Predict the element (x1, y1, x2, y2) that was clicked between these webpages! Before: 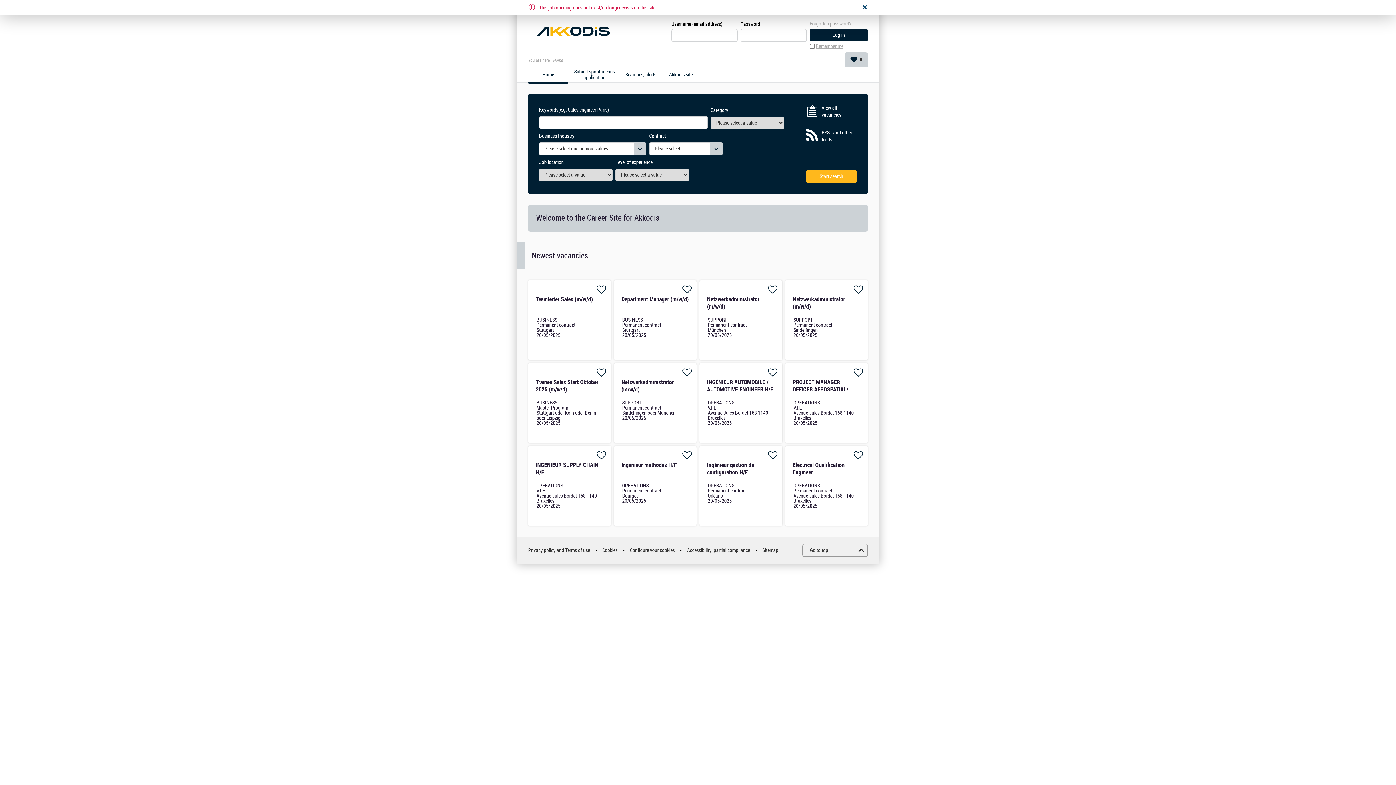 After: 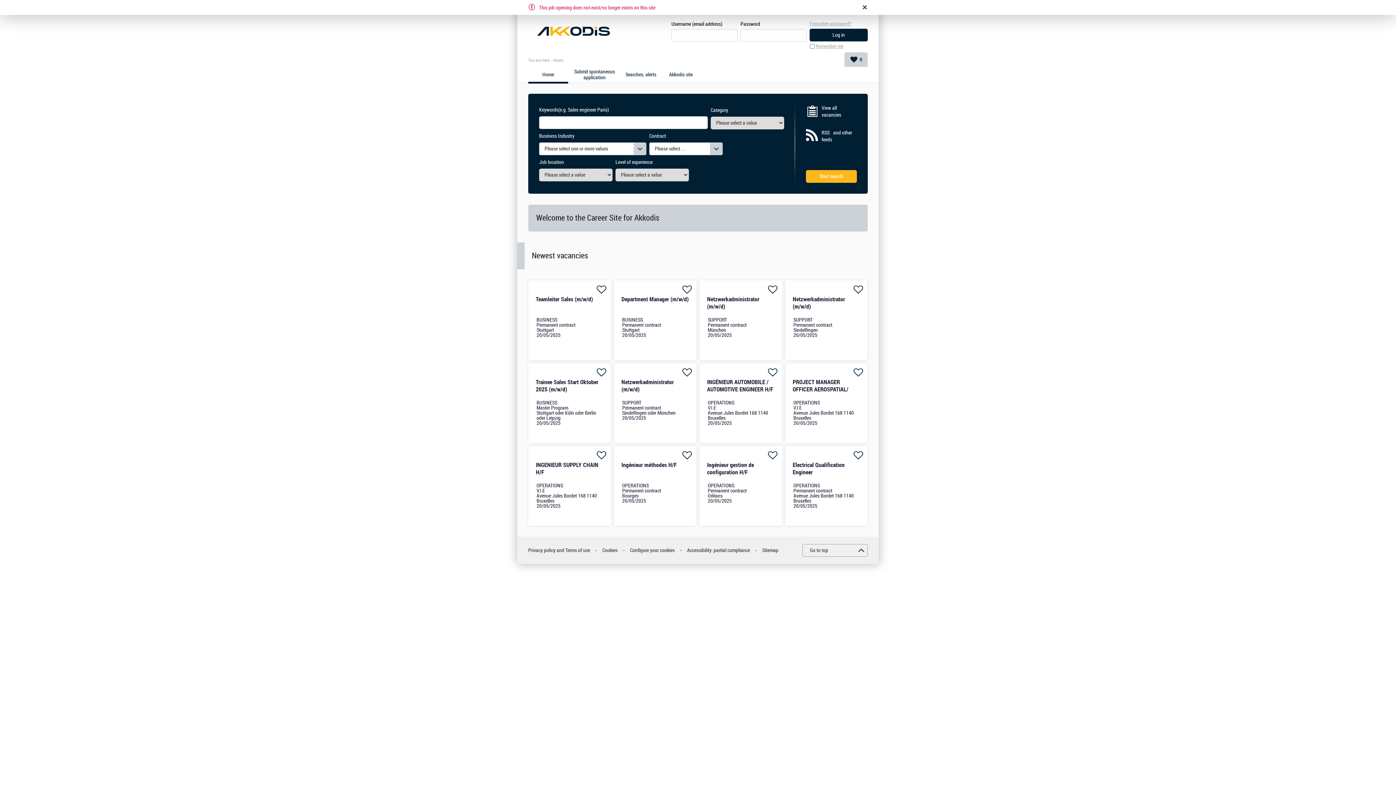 Action: bbox: (664, 71, 698, 77) label: Akkodis site